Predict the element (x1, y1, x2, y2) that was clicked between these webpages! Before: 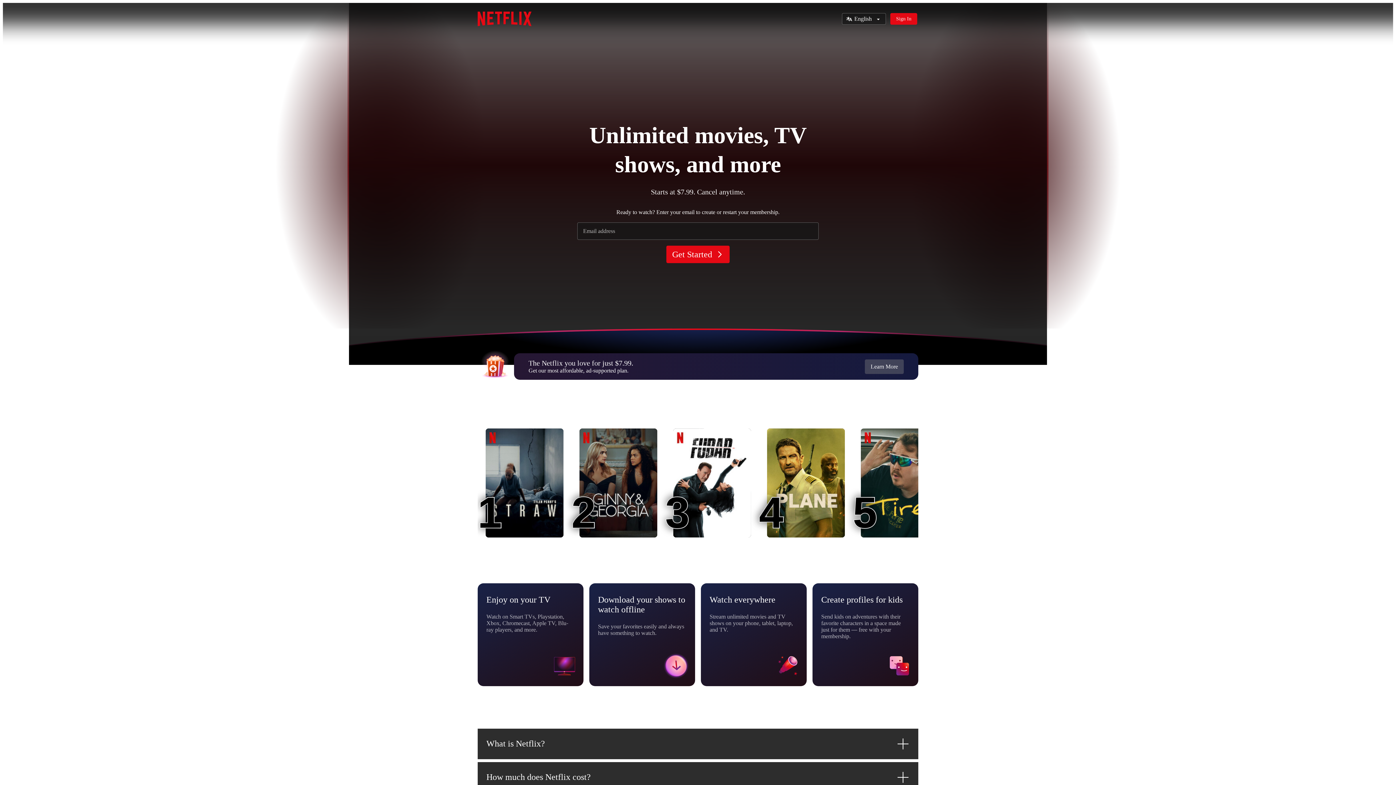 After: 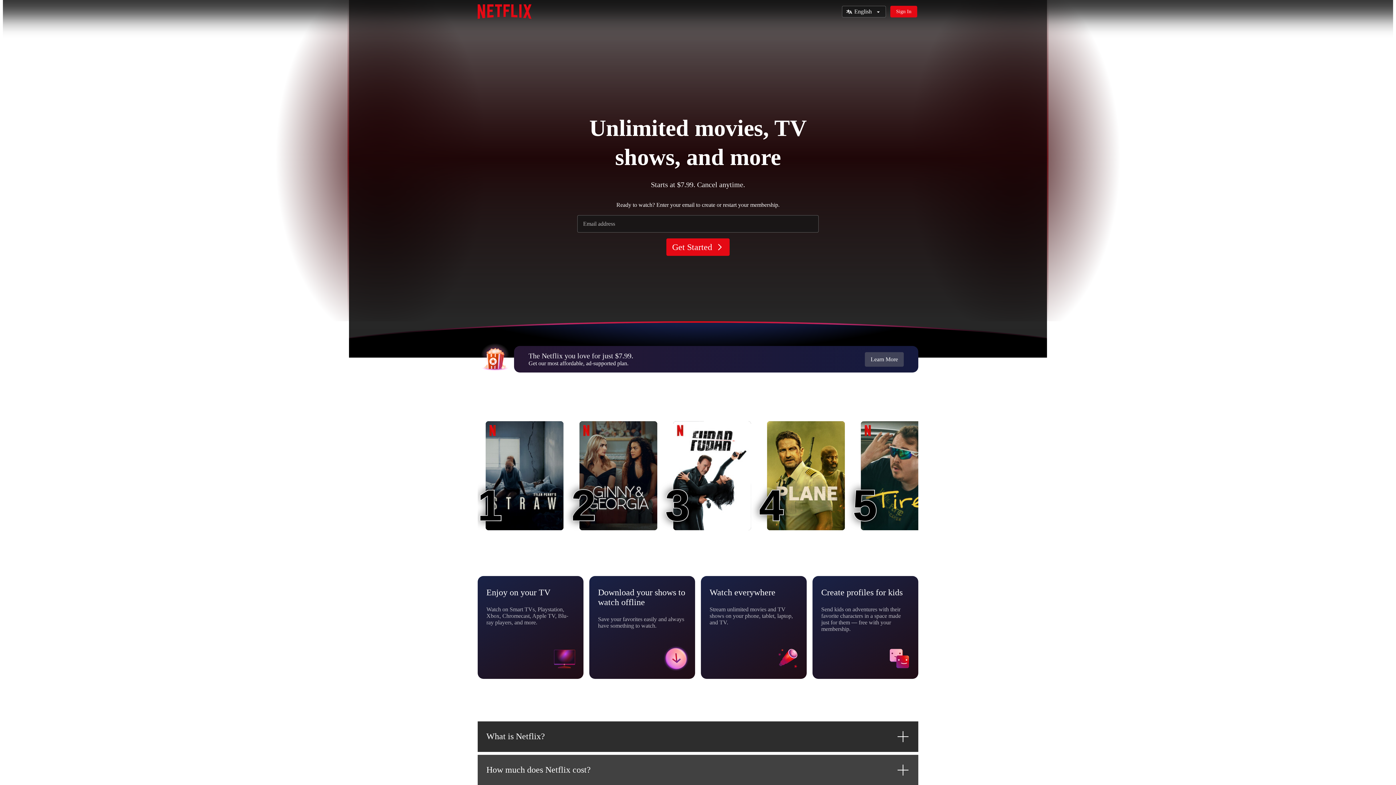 Action: label: How much does Netflix cost? bbox: (477, 762, 918, 792)